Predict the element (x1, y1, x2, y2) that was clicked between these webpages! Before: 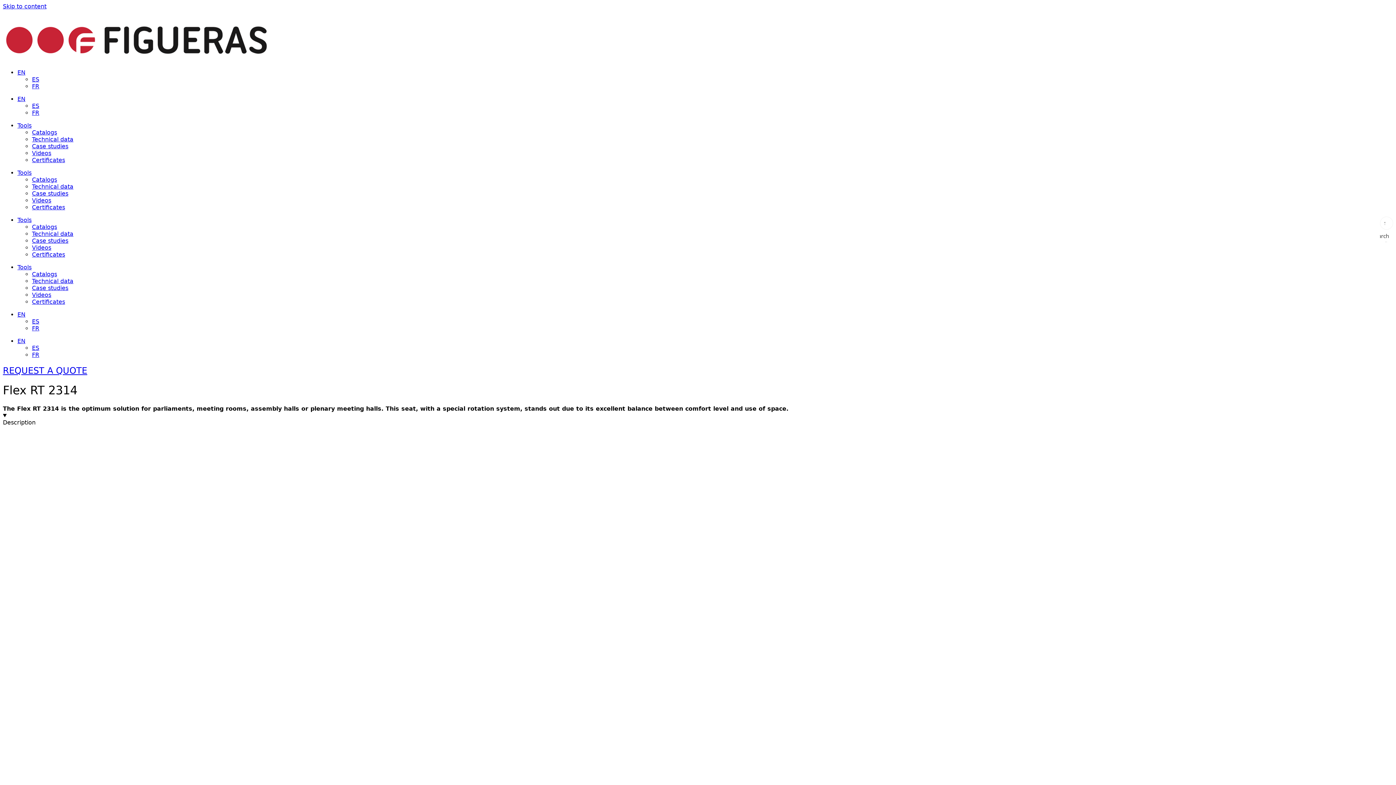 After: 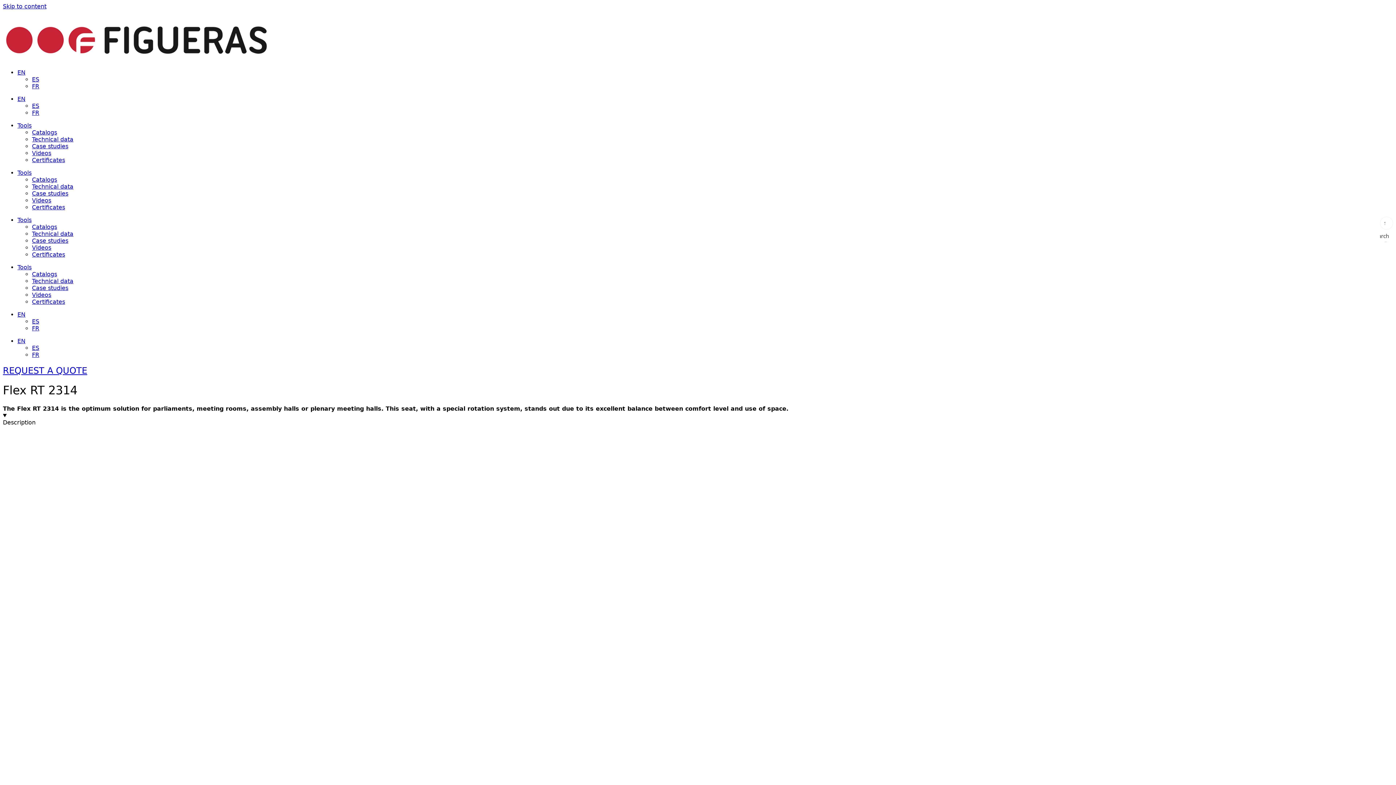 Action: bbox: (17, 69, 25, 76) label: EN